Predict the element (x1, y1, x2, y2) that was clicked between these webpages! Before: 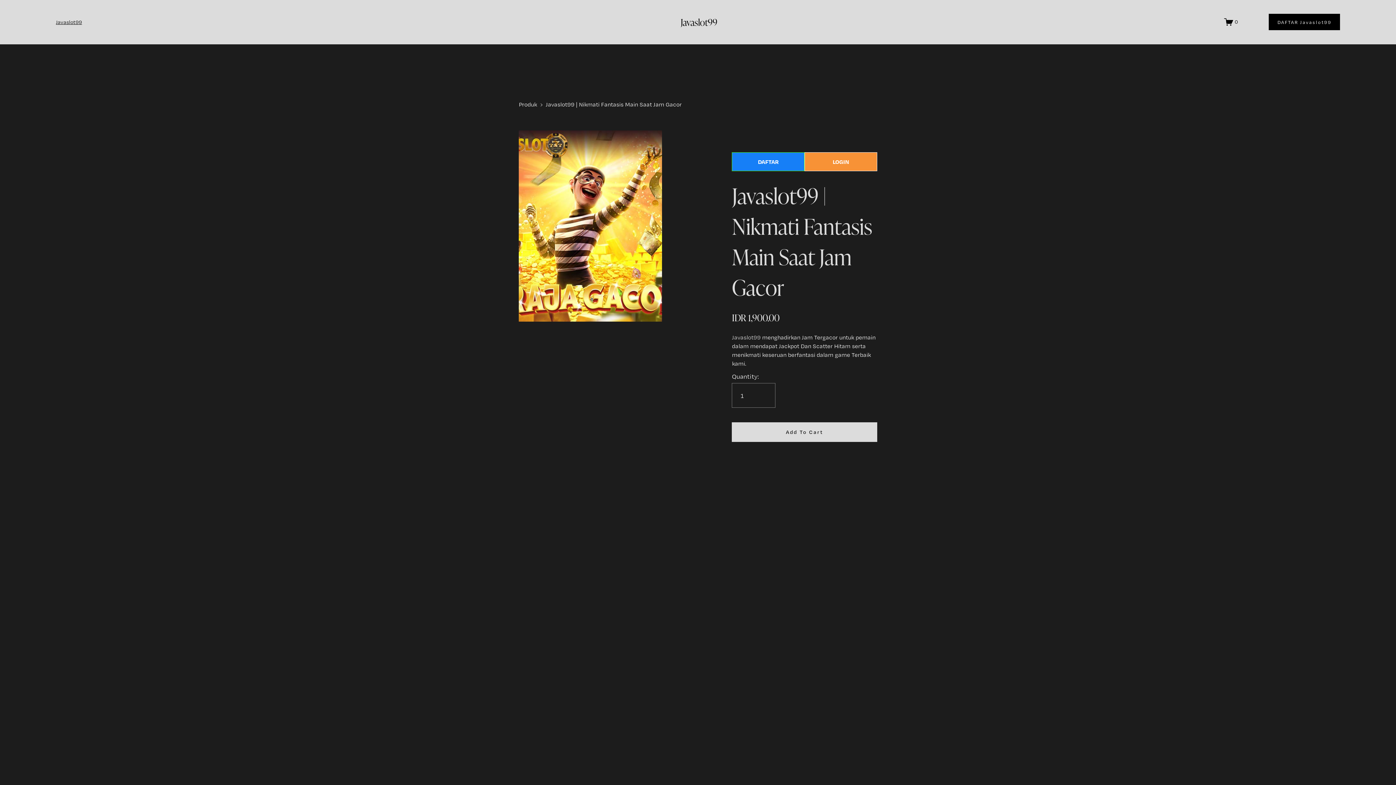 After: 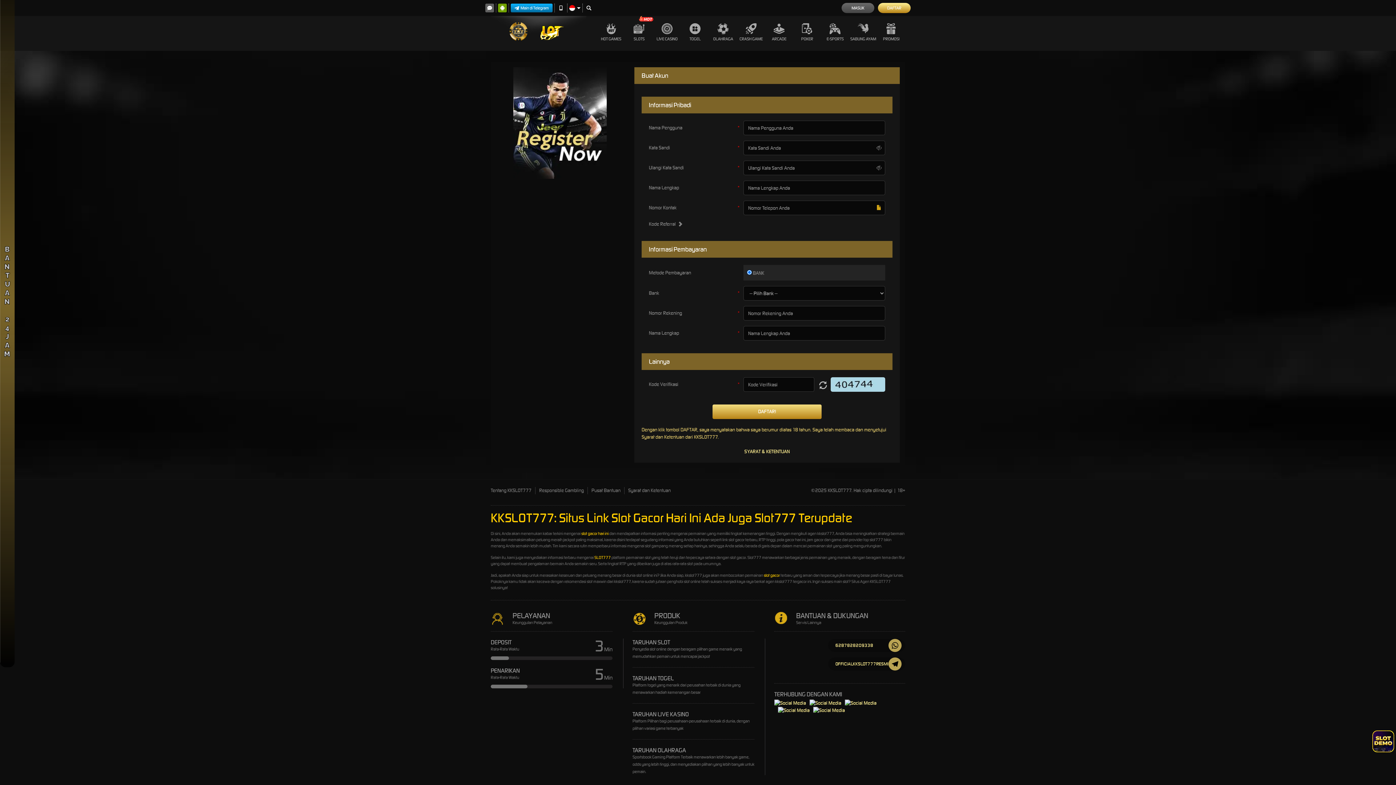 Action: bbox: (732, 152, 804, 171) label: DAFTAR